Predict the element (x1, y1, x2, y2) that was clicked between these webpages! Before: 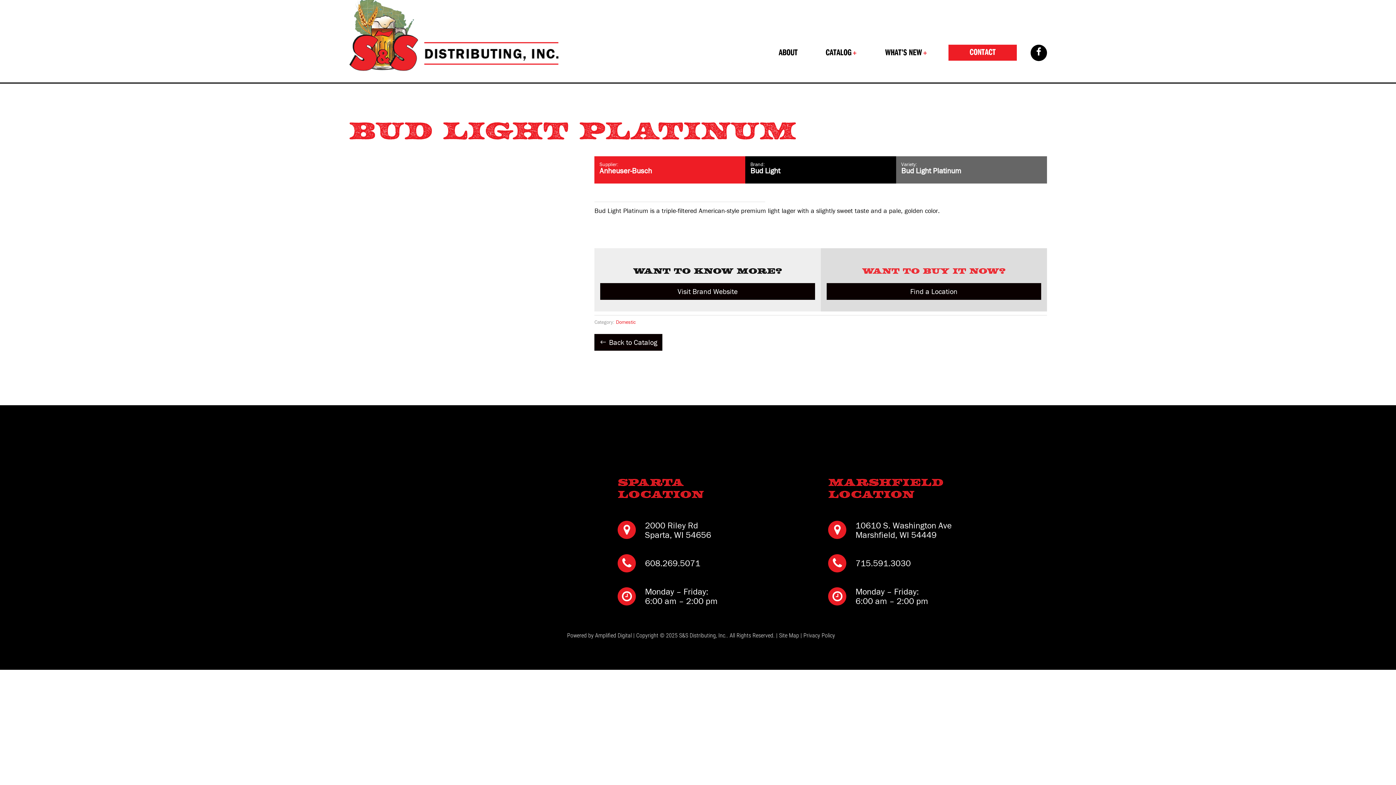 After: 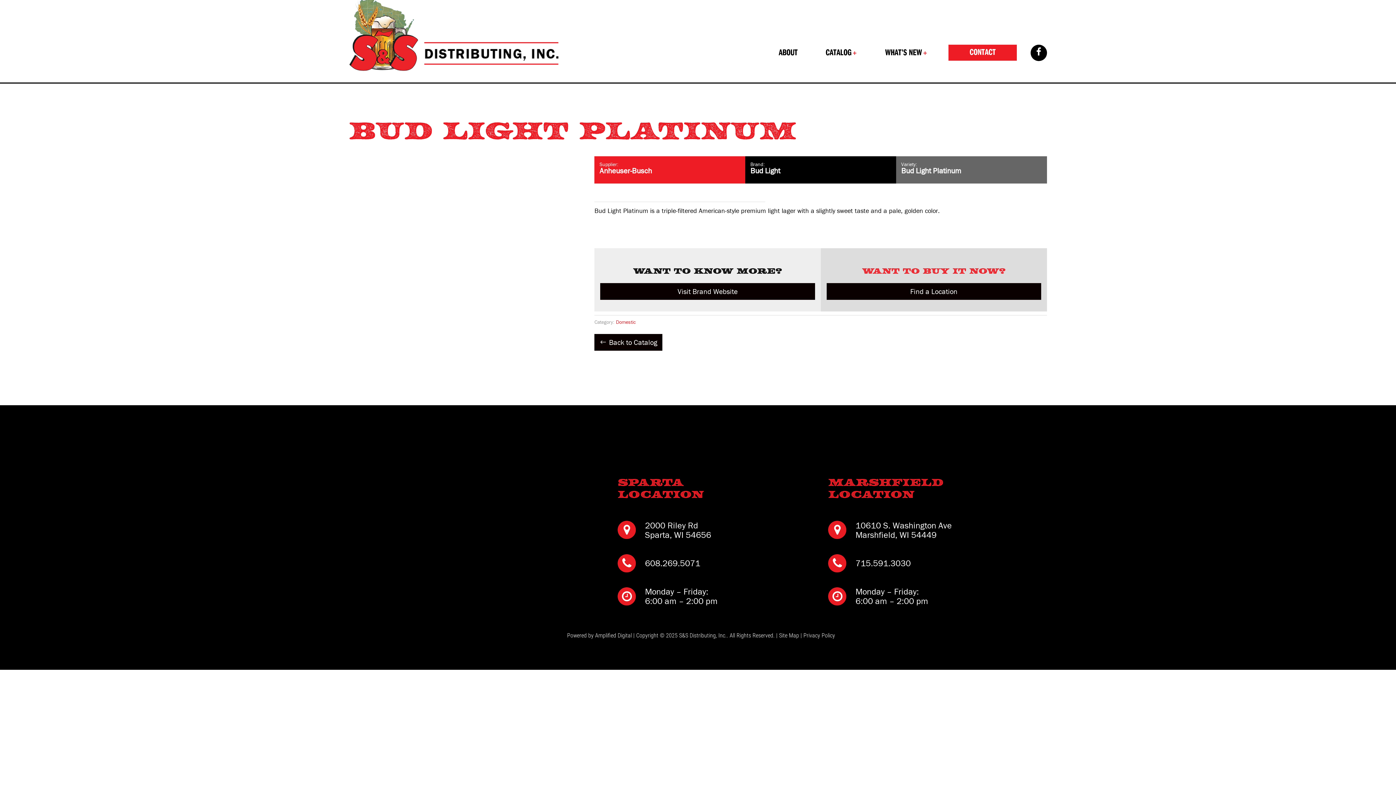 Action: label: Zoom in/out bbox: (21, 675, 27, 677)